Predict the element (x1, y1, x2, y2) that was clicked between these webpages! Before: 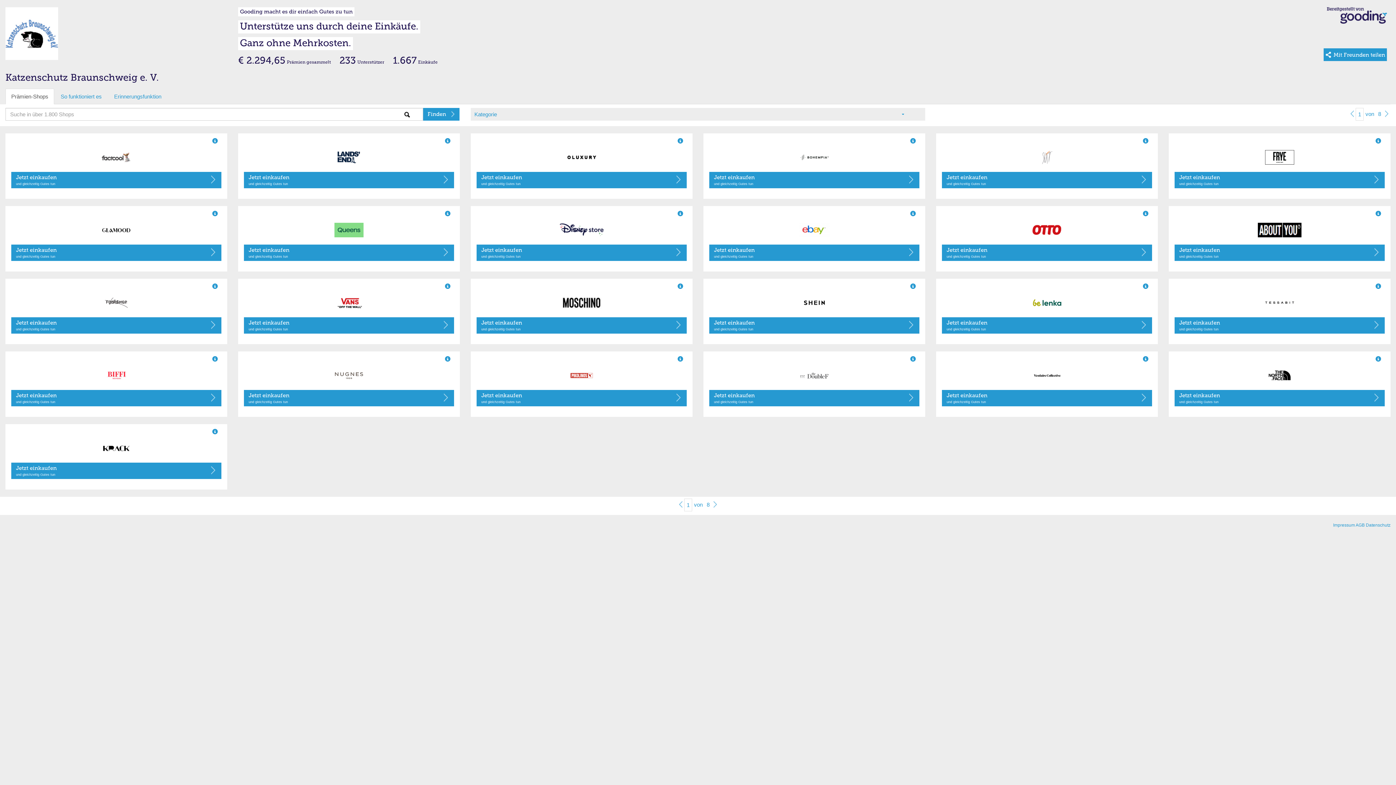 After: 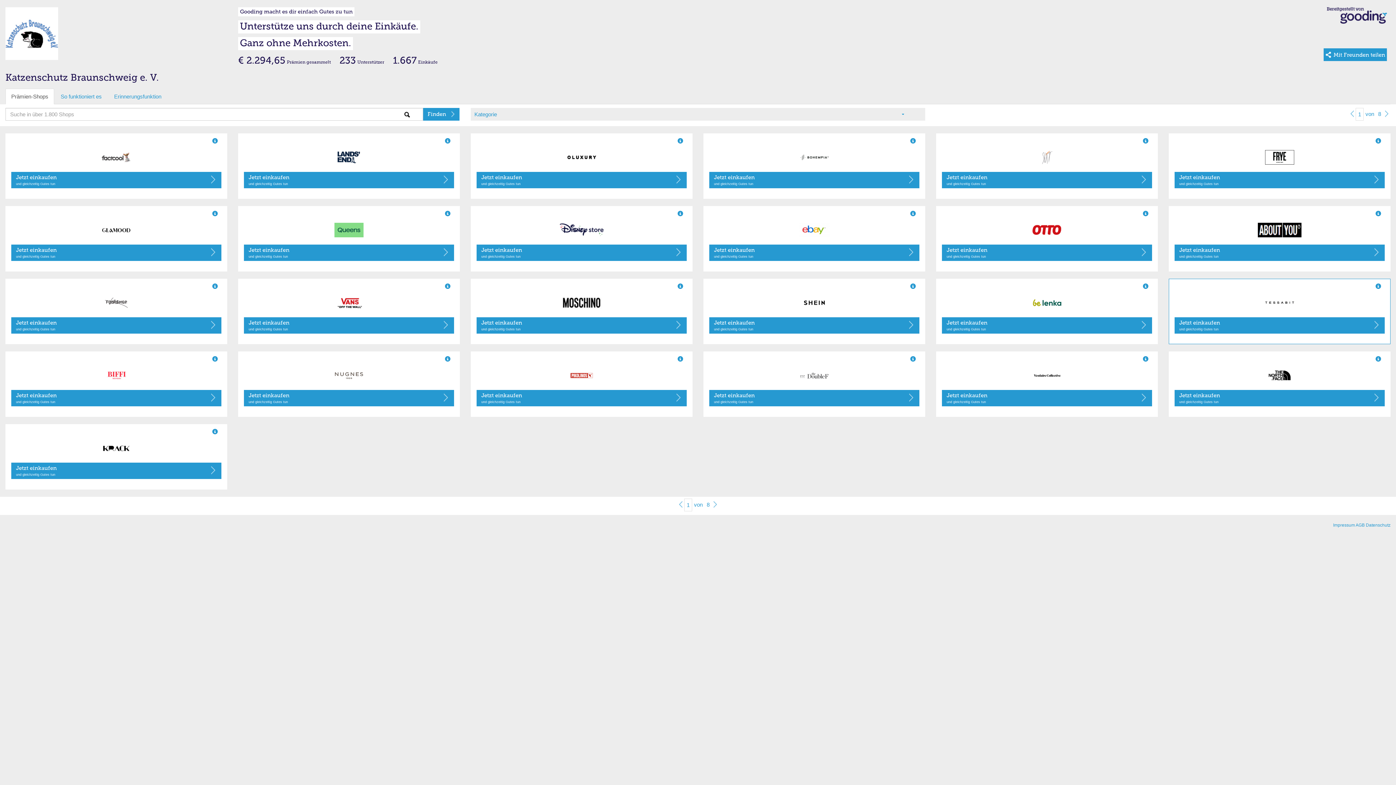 Action: bbox: (1174, 295, 1385, 310)